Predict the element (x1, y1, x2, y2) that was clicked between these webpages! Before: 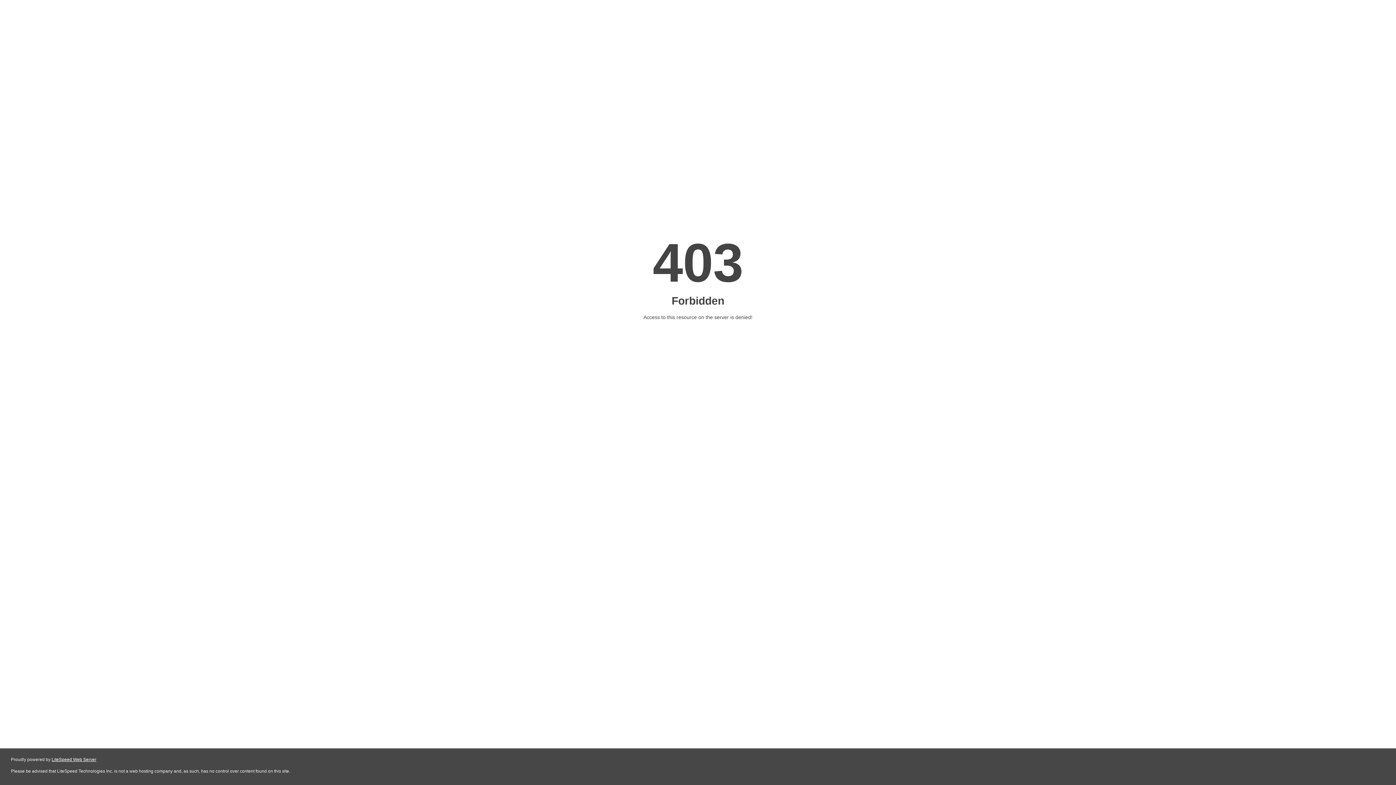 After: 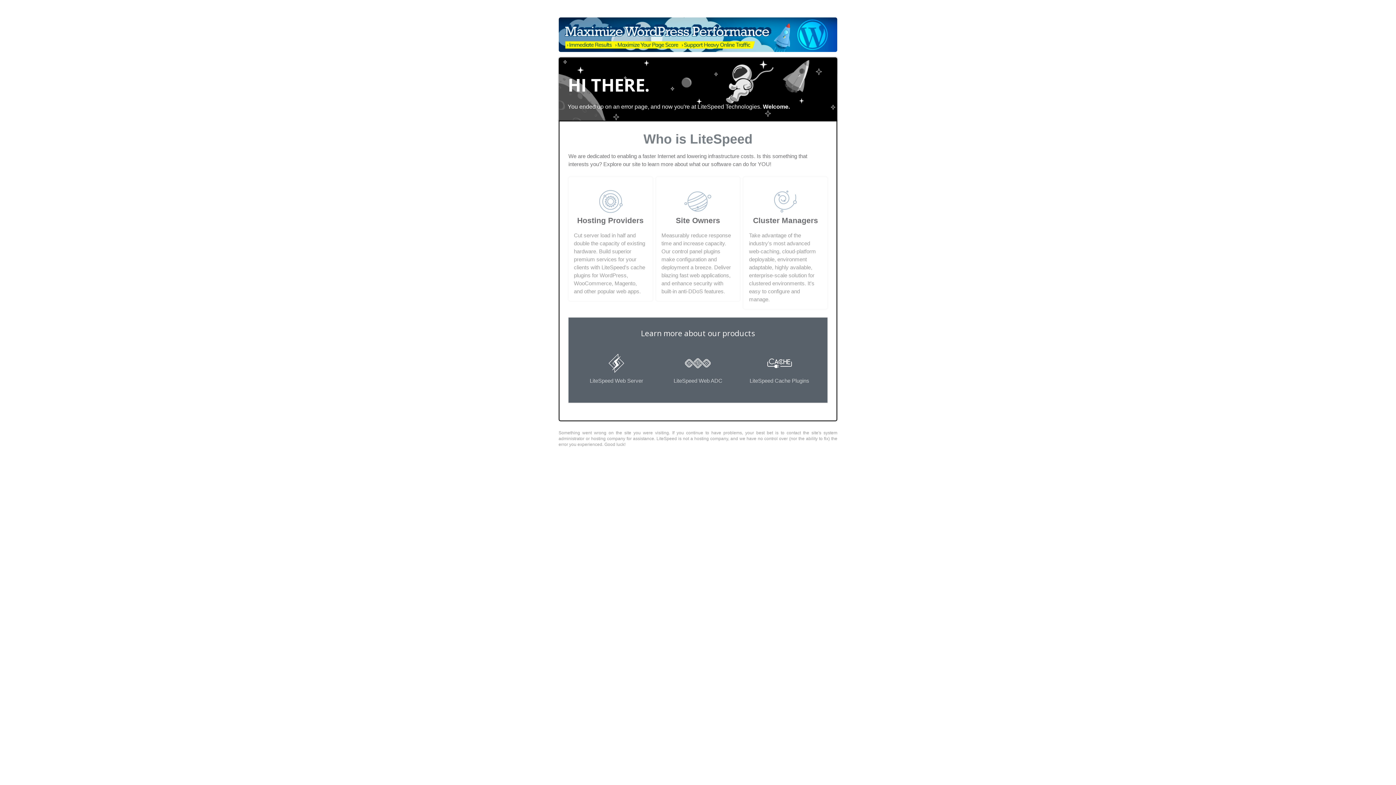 Action: bbox: (51, 757, 96, 762) label: LiteSpeed Web Server